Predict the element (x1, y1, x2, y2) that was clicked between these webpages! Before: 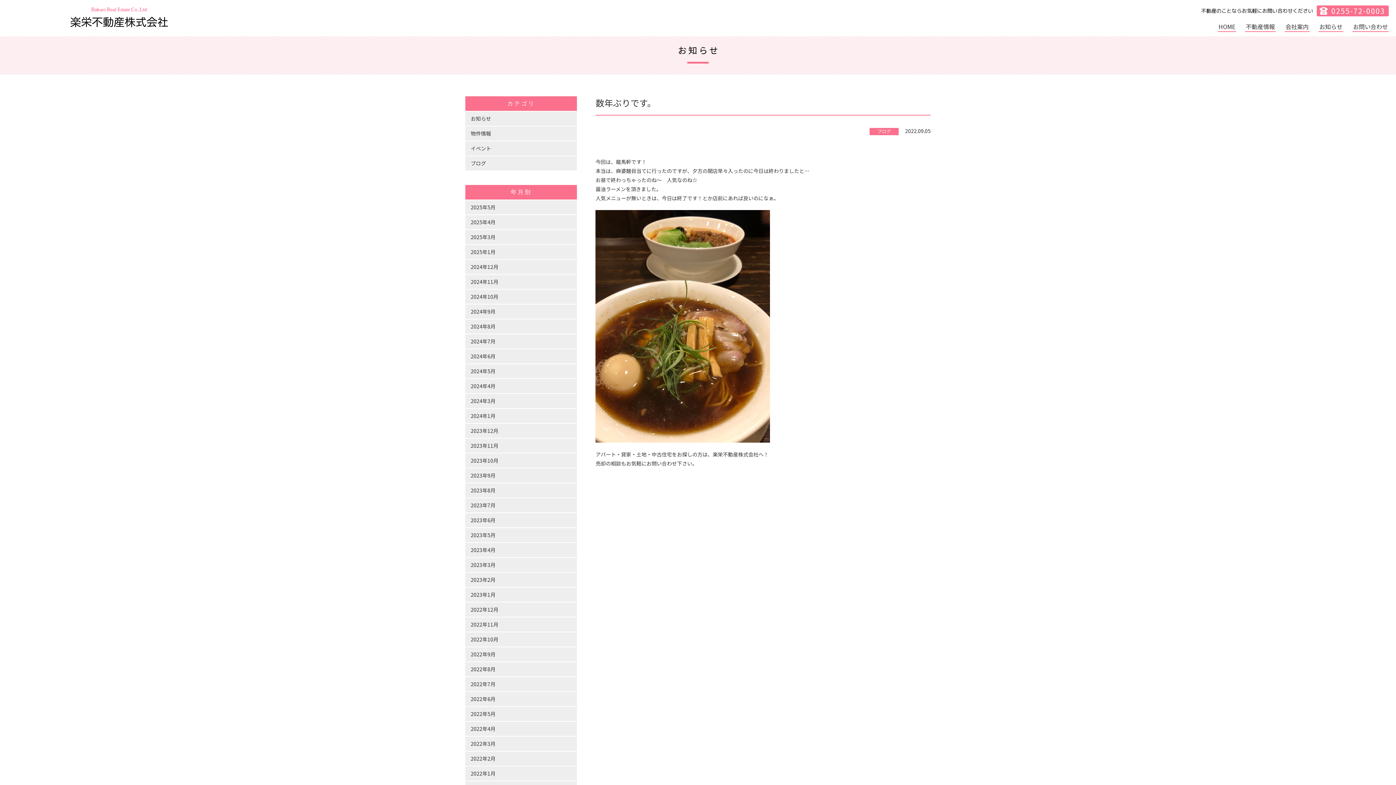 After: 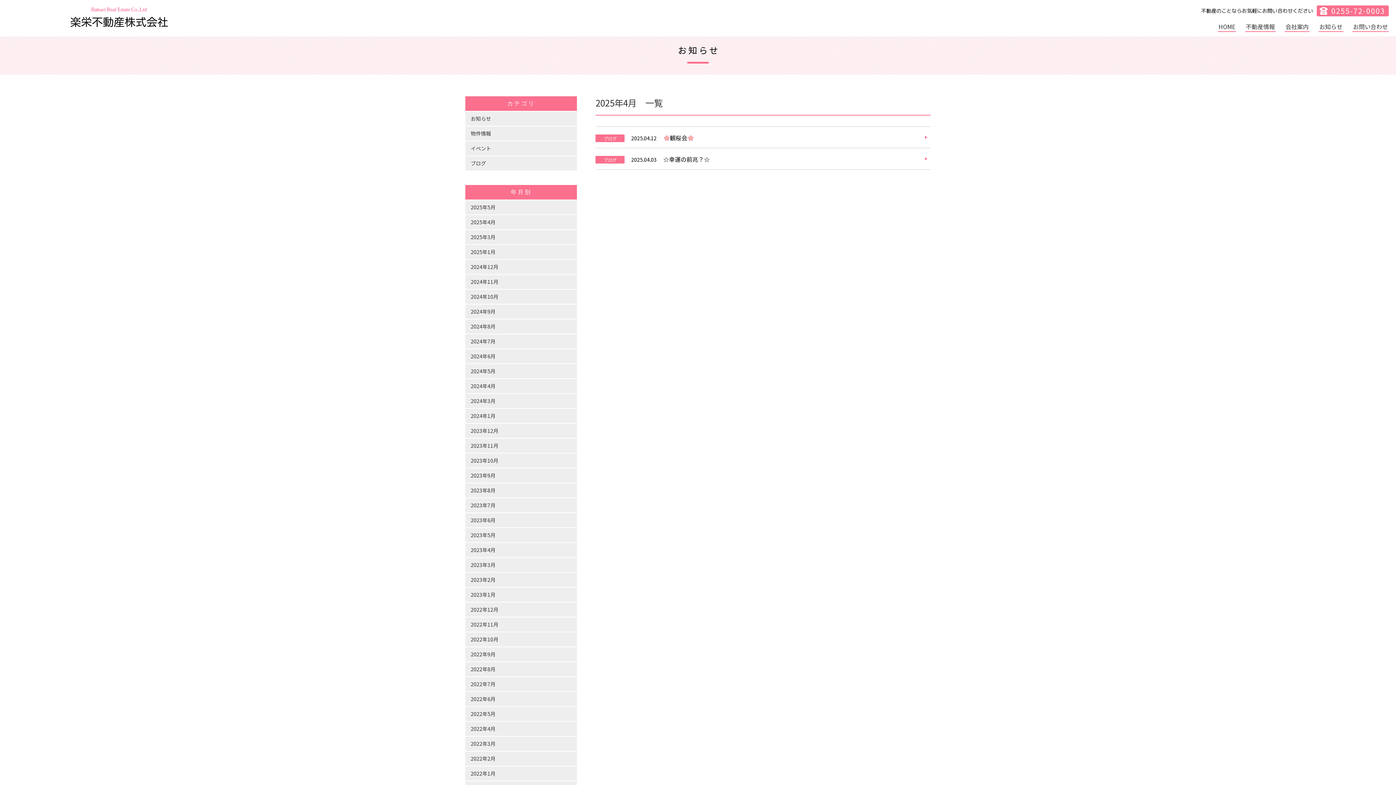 Action: label: 2025年4月 bbox: (465, 215, 577, 229)